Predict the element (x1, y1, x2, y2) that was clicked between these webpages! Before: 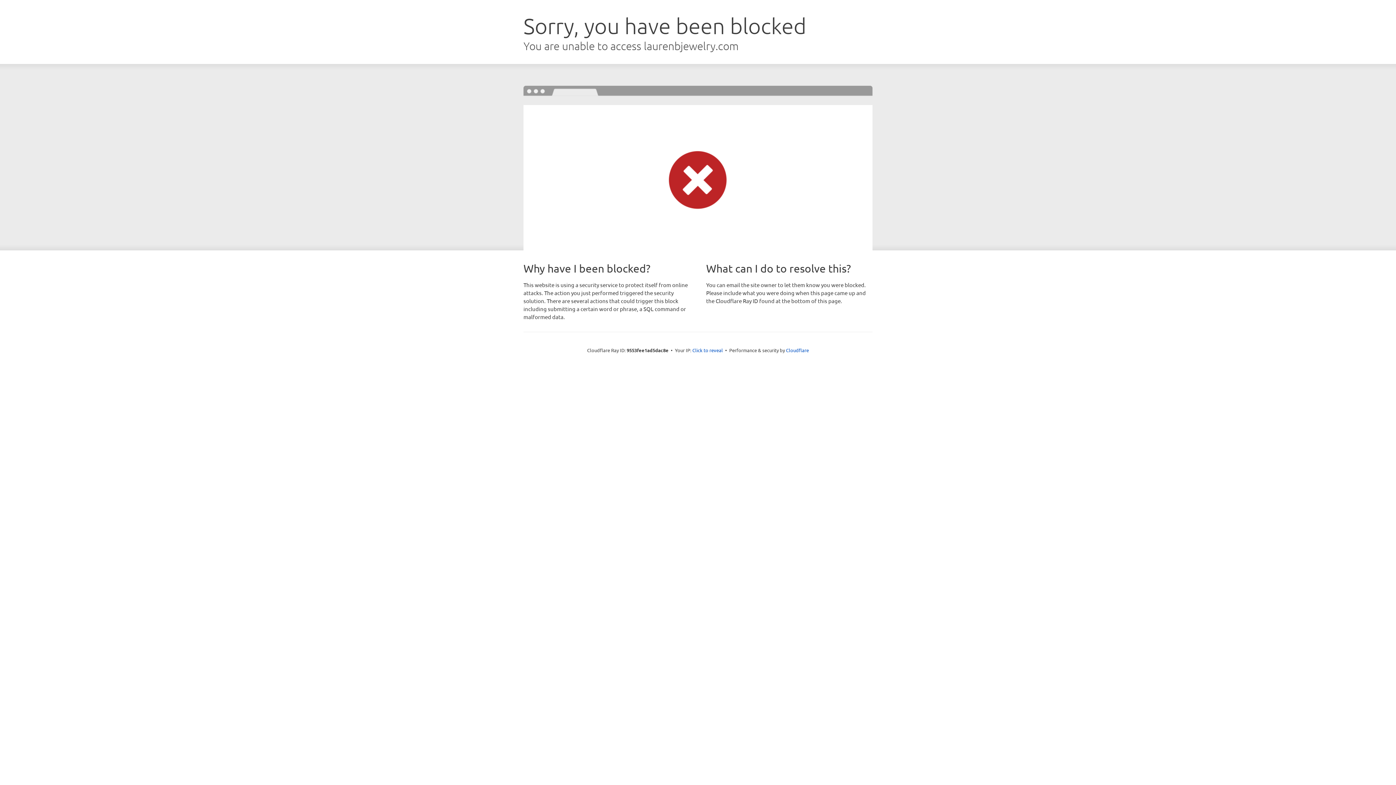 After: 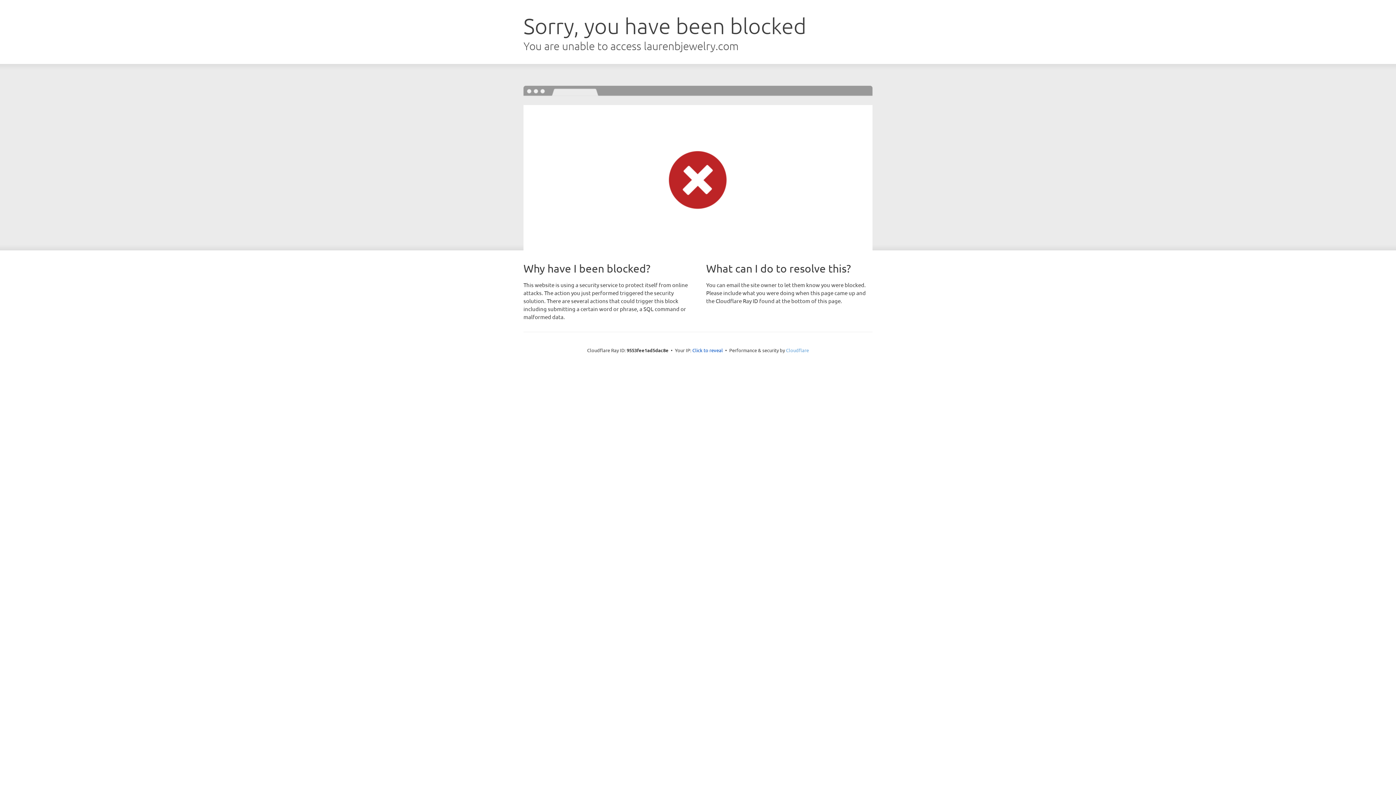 Action: label: Cloudflare bbox: (786, 347, 809, 353)